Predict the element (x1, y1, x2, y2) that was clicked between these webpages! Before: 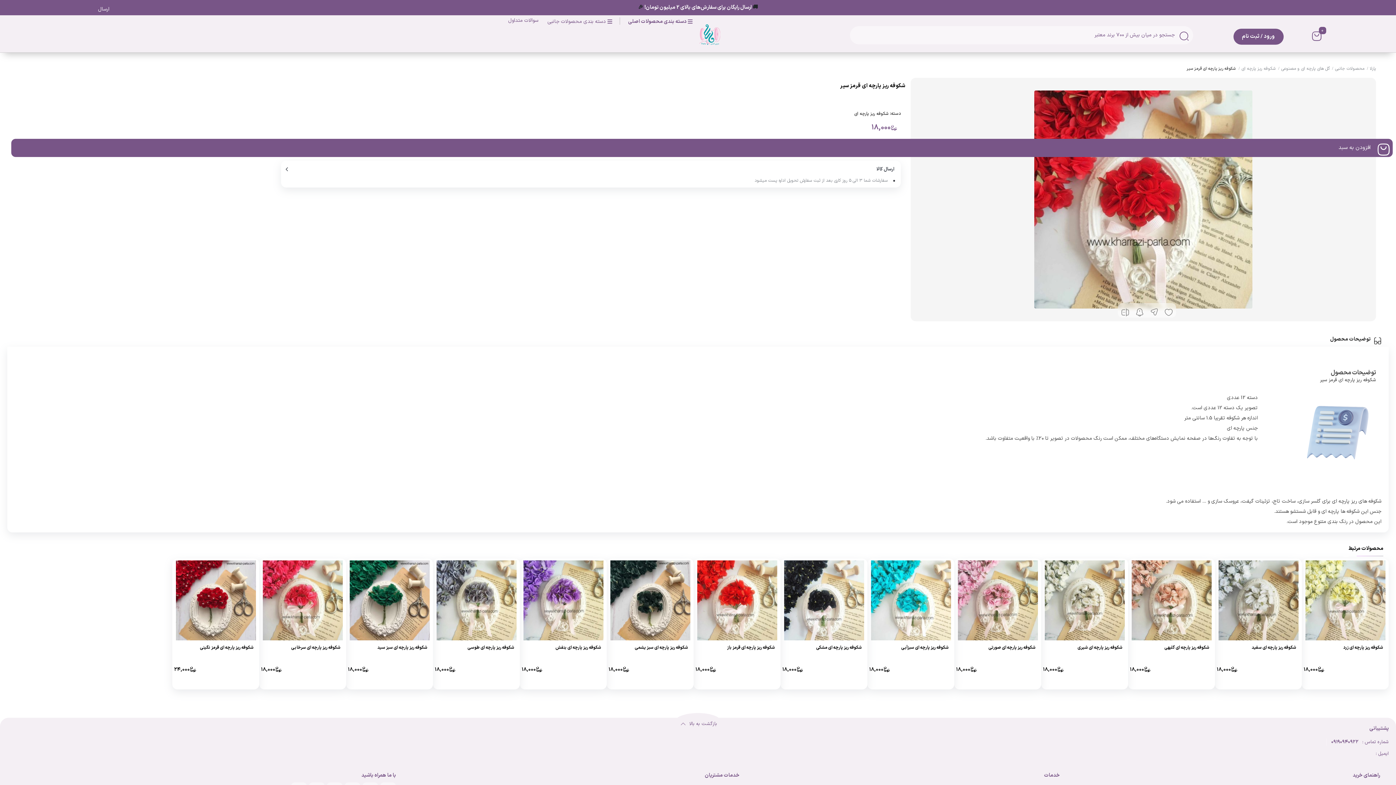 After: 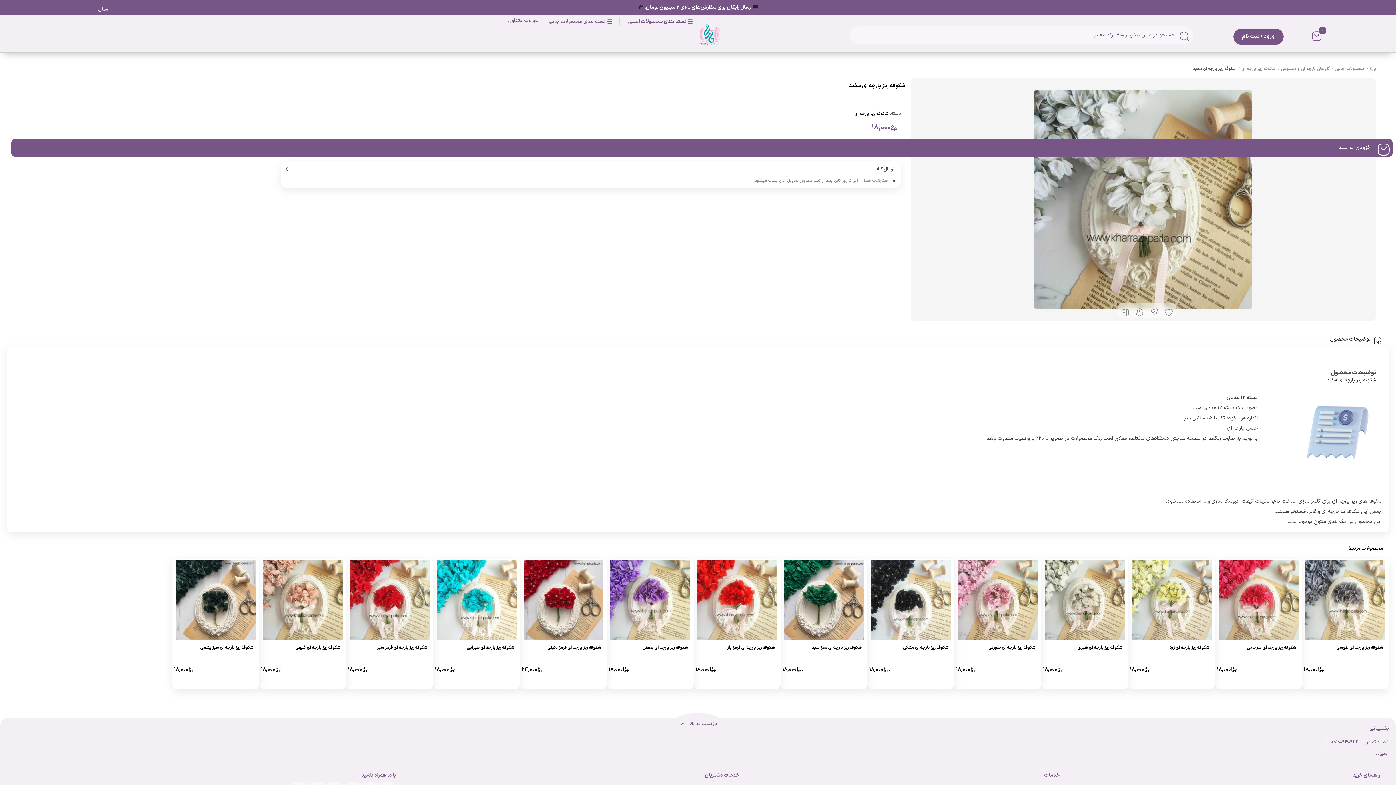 Action: bbox: (1215, 558, 1302, 689) label: شکوفه ریز پارچه ای سفید
۱۸,۰۰۰تومان